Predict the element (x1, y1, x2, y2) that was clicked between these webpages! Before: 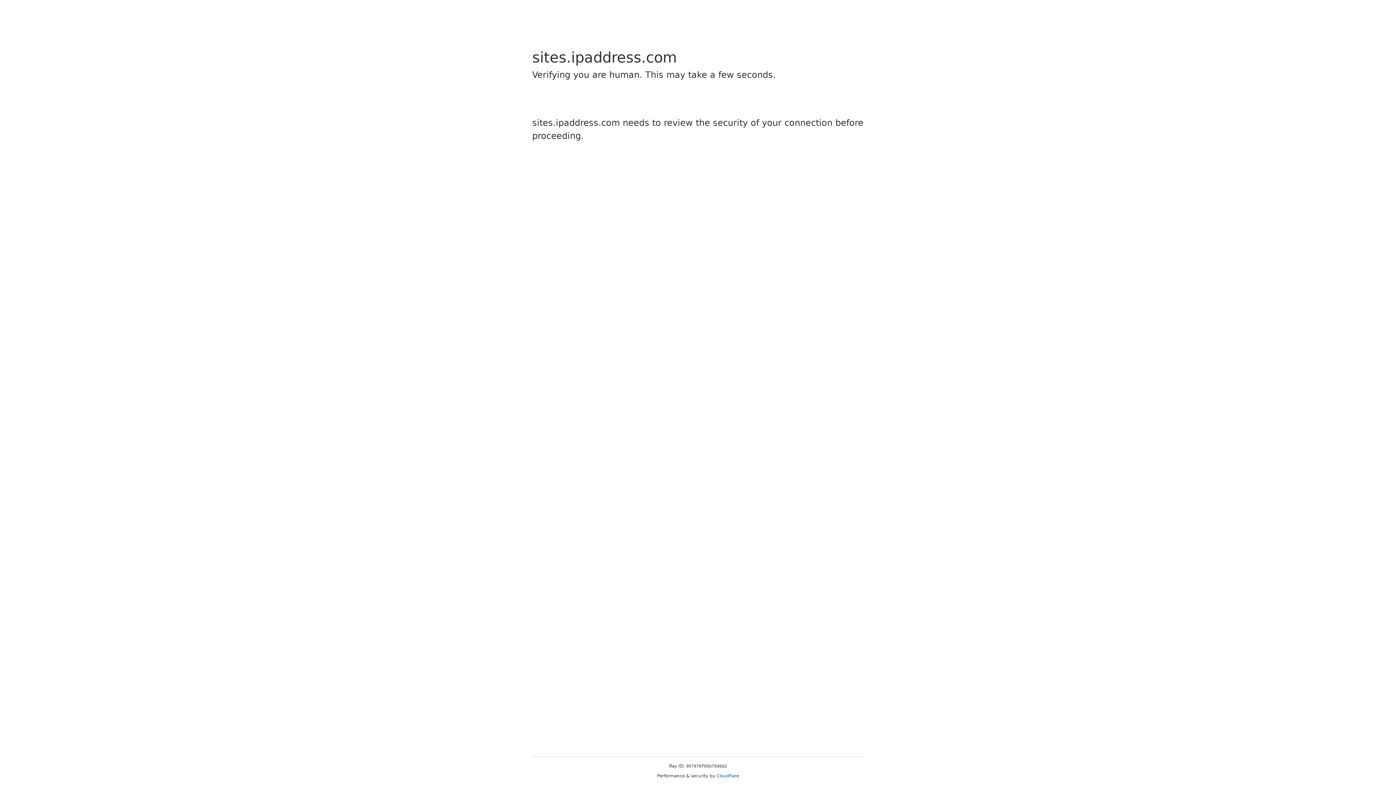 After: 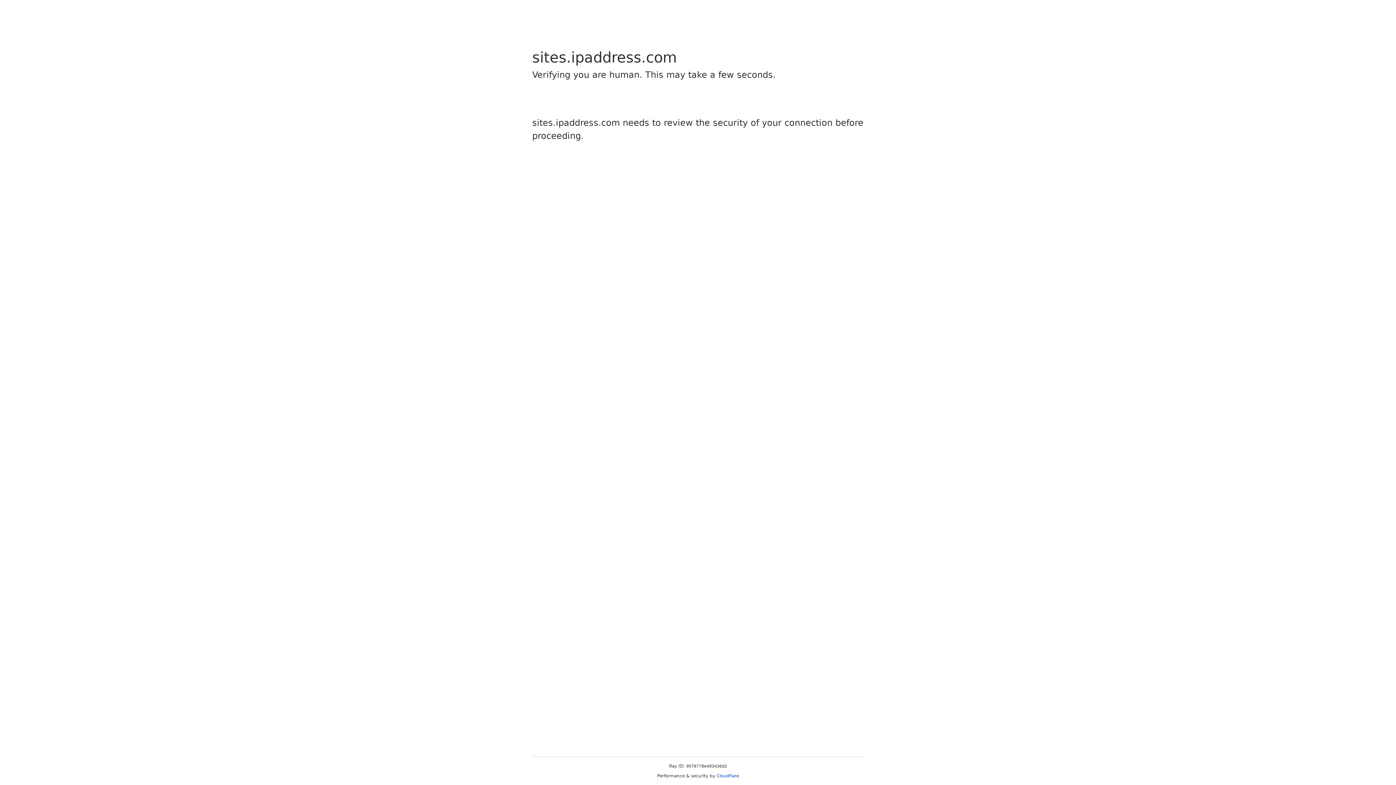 Action: label: Cloudflare bbox: (716, 773, 739, 778)